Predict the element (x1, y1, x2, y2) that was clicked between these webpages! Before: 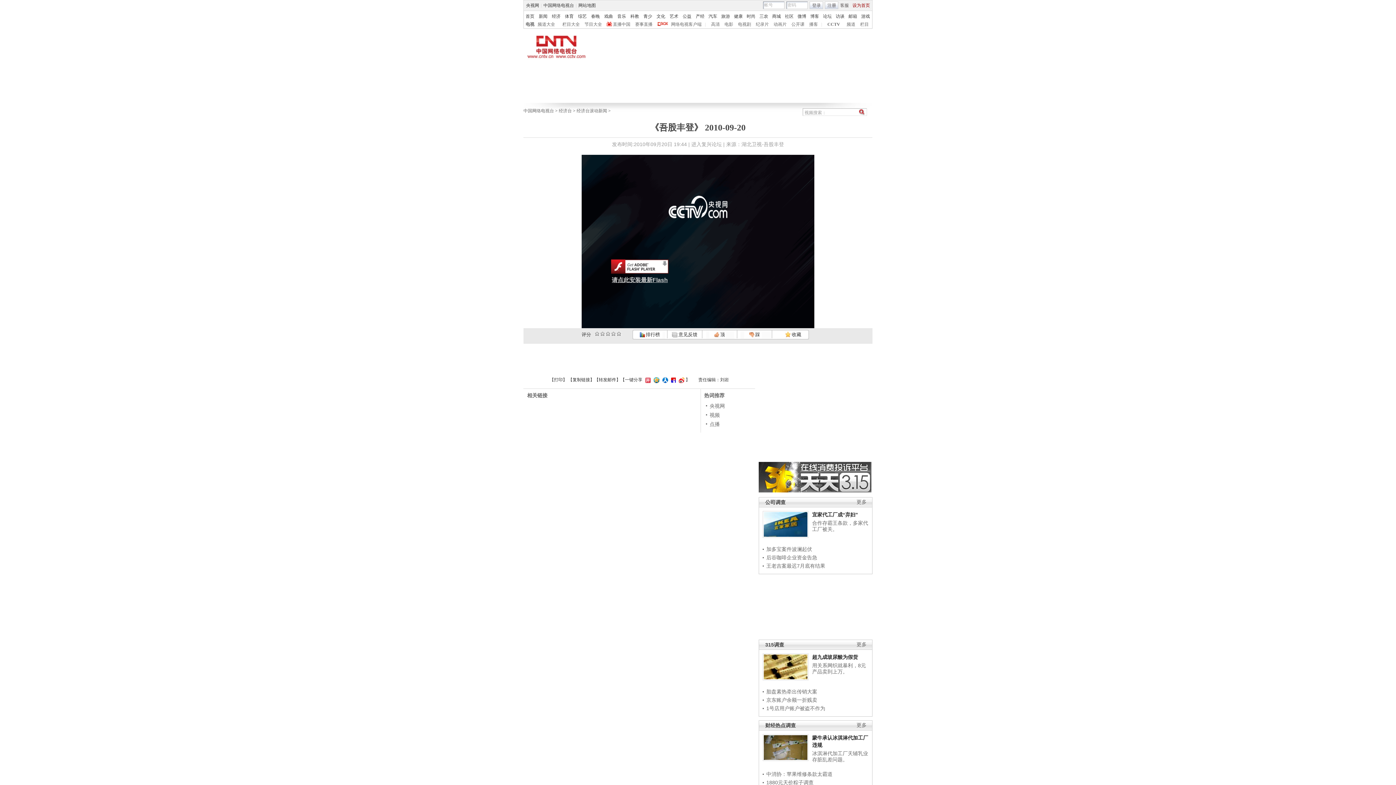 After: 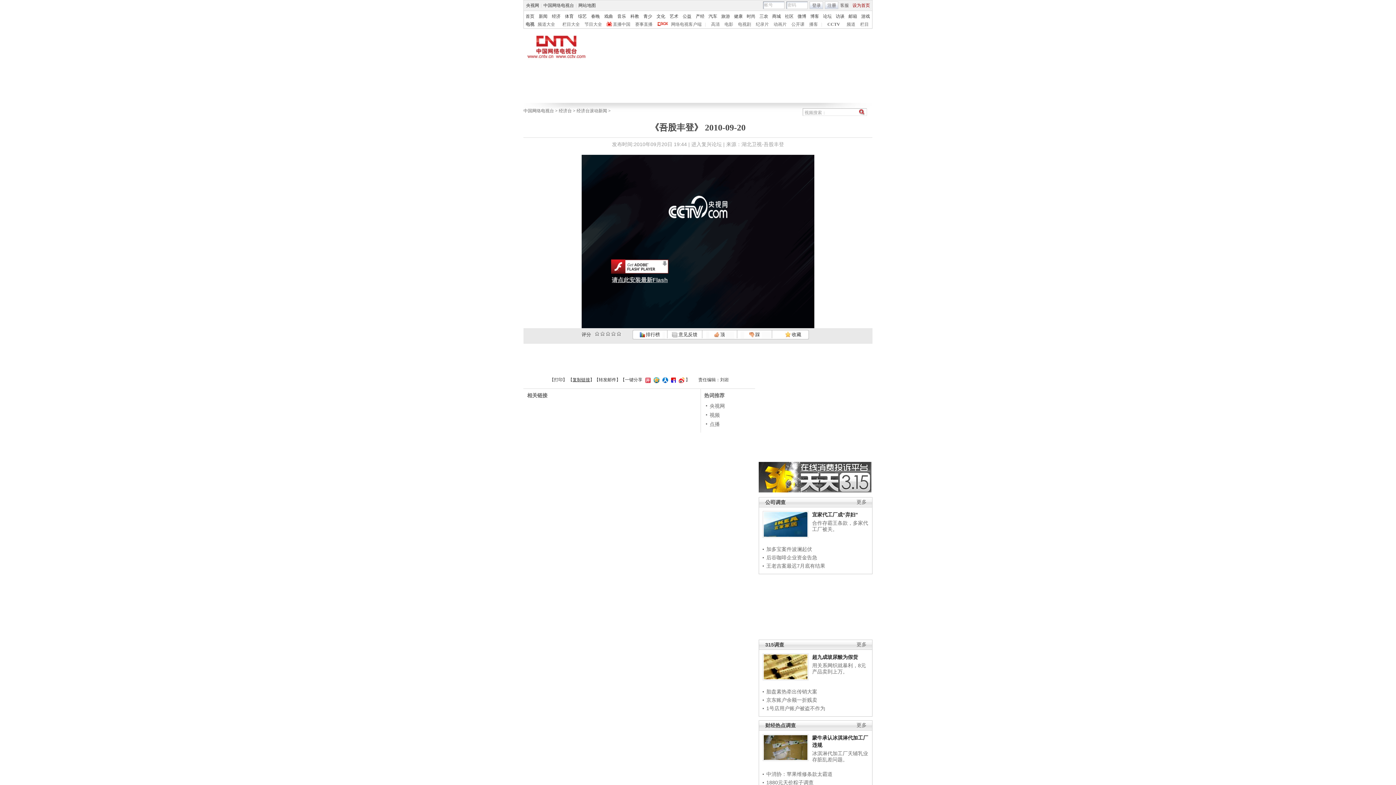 Action: label: 复制链接 bbox: (572, 377, 590, 382)